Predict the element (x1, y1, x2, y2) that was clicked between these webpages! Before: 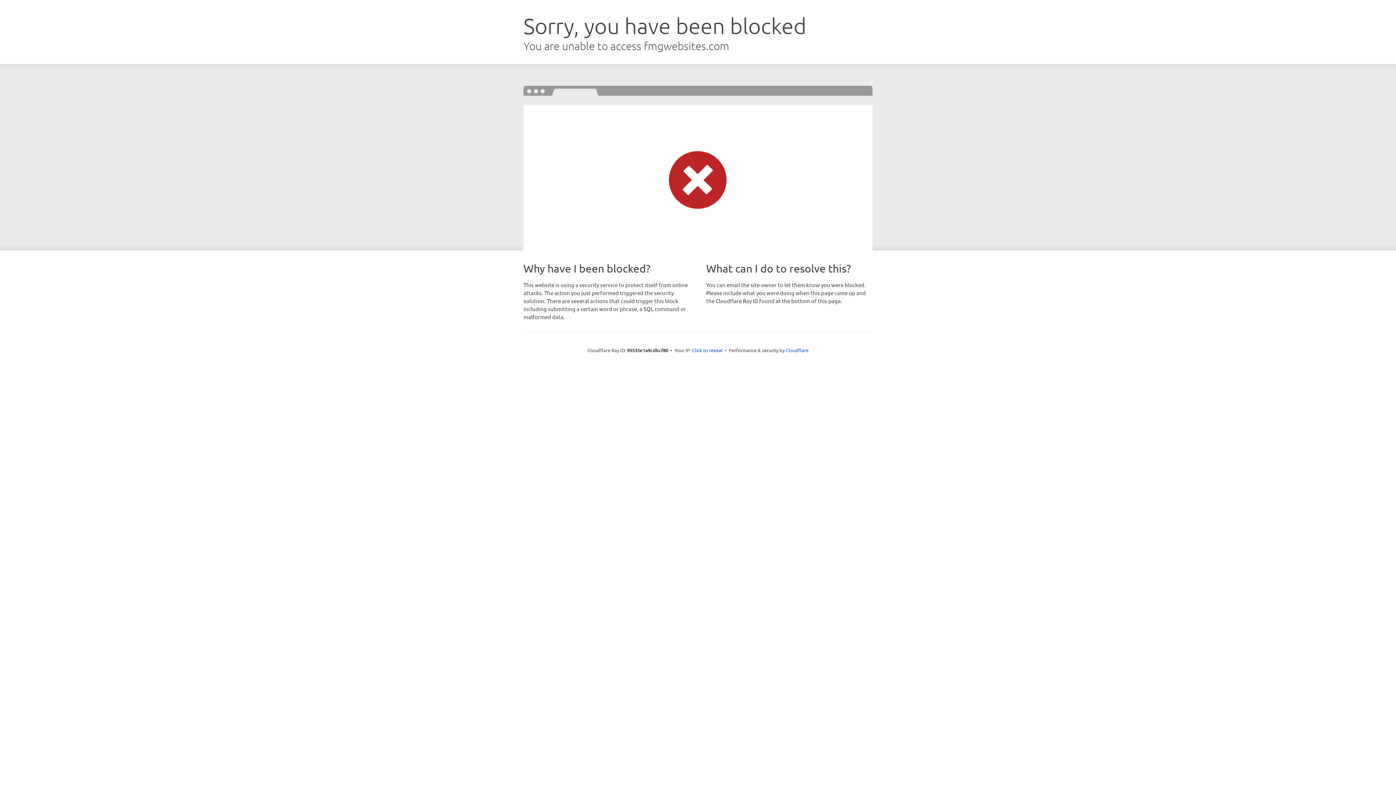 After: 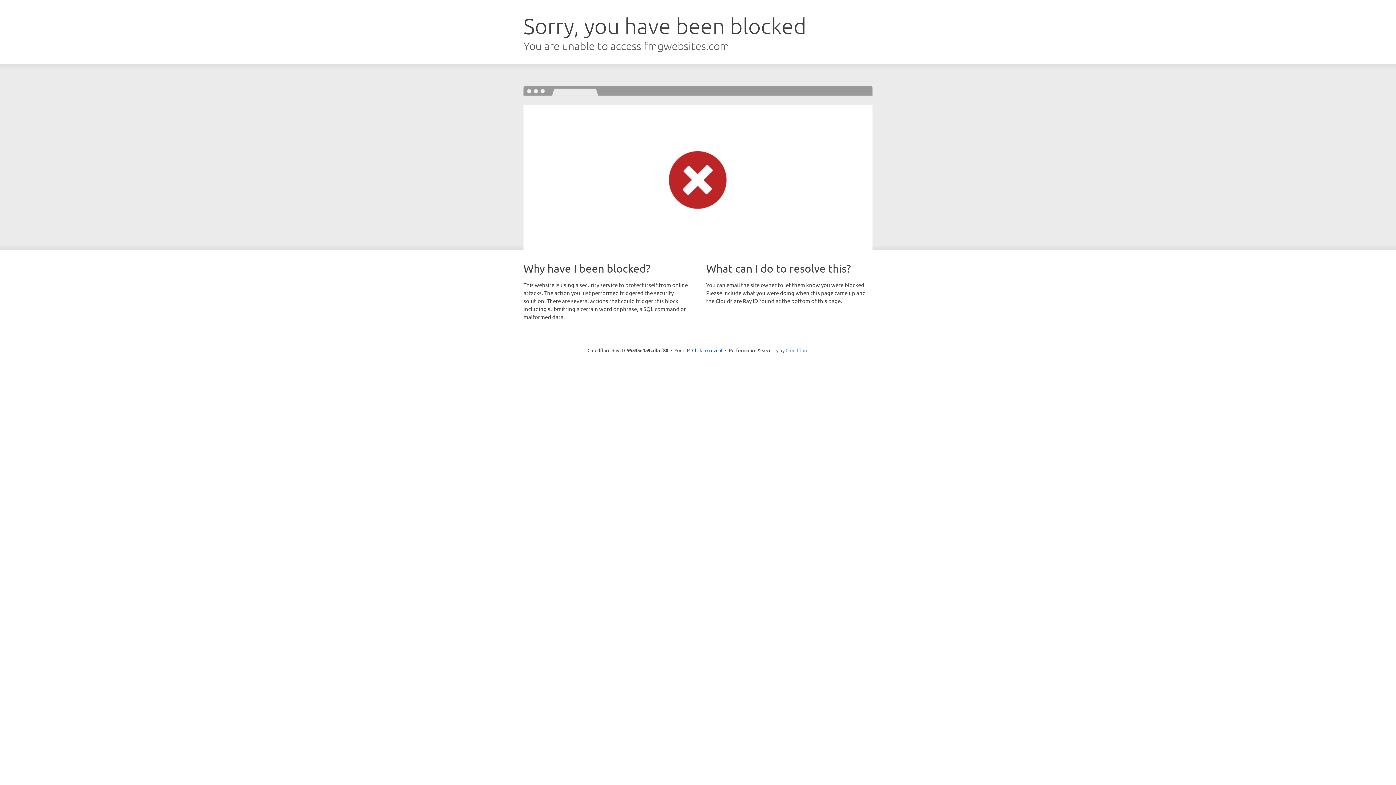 Action: label: Cloudflare bbox: (785, 347, 808, 353)